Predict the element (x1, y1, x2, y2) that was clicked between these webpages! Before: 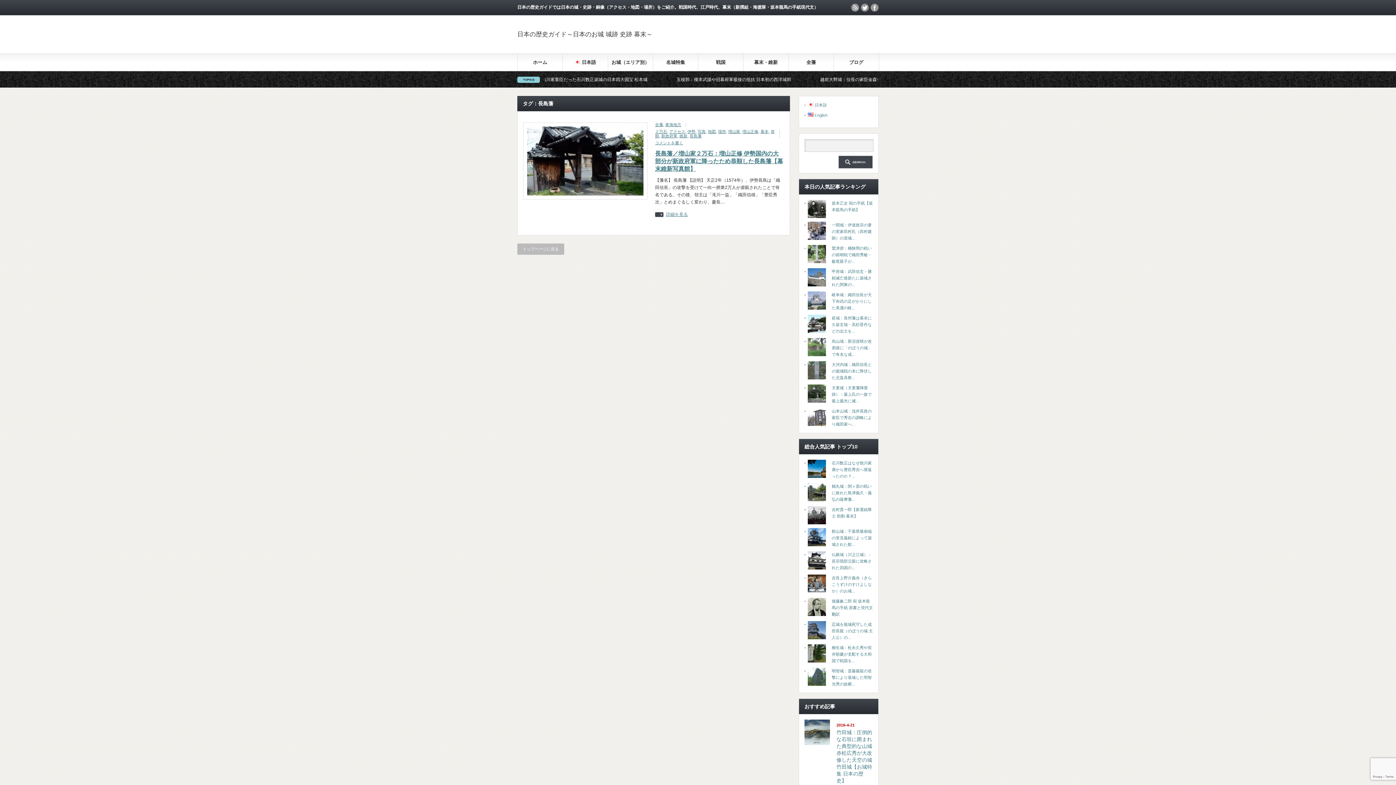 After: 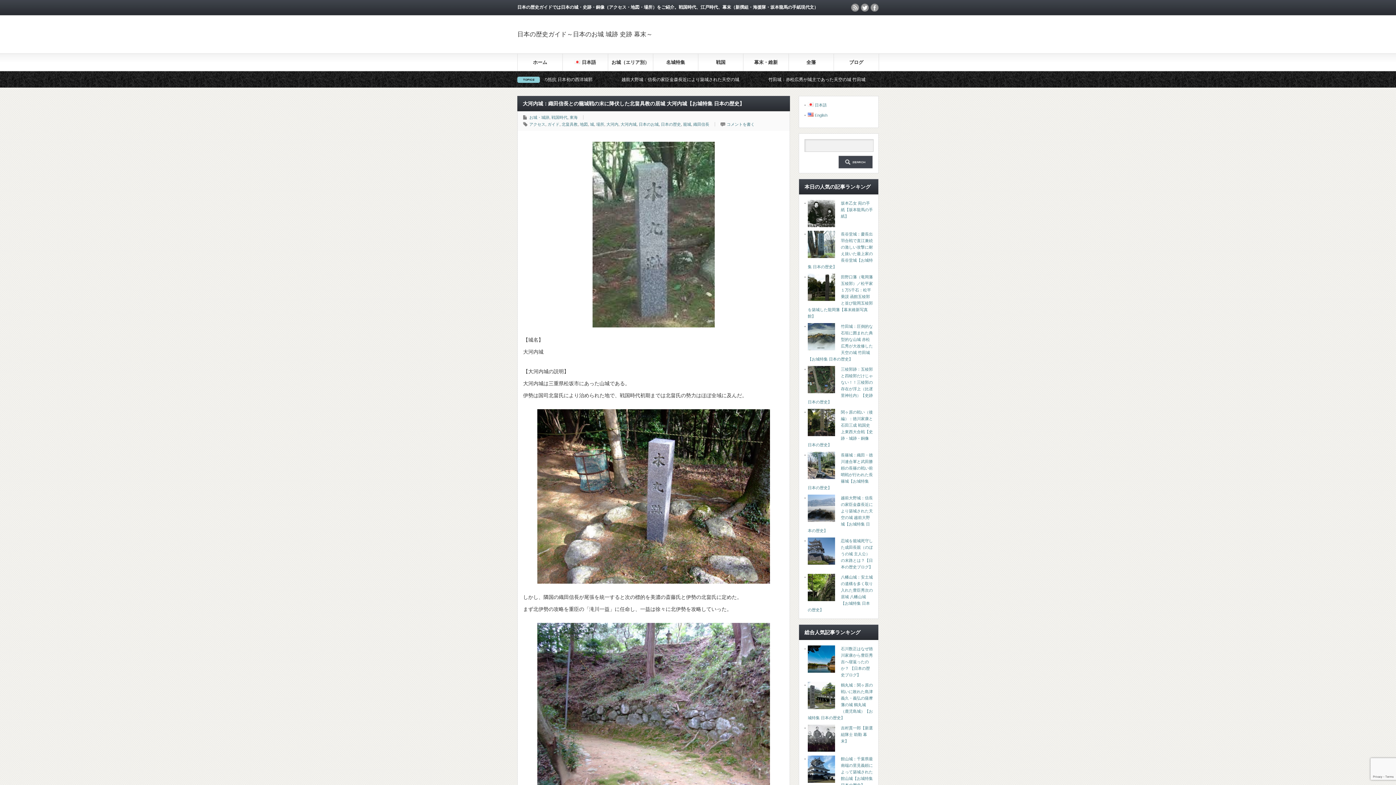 Action: label: 大河内城：織田信長との籠城戦の末に降伏した北畠具教... bbox: (832, 362, 872, 380)